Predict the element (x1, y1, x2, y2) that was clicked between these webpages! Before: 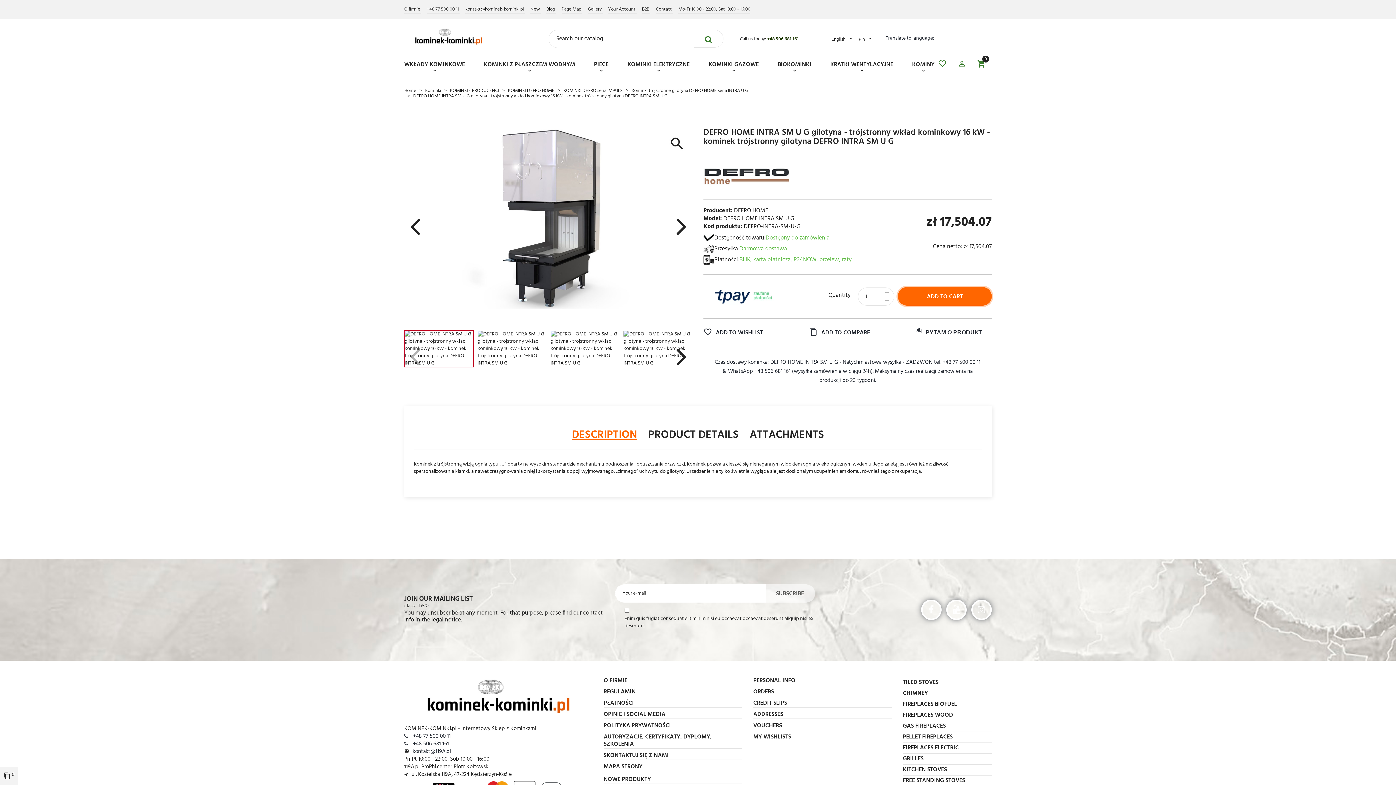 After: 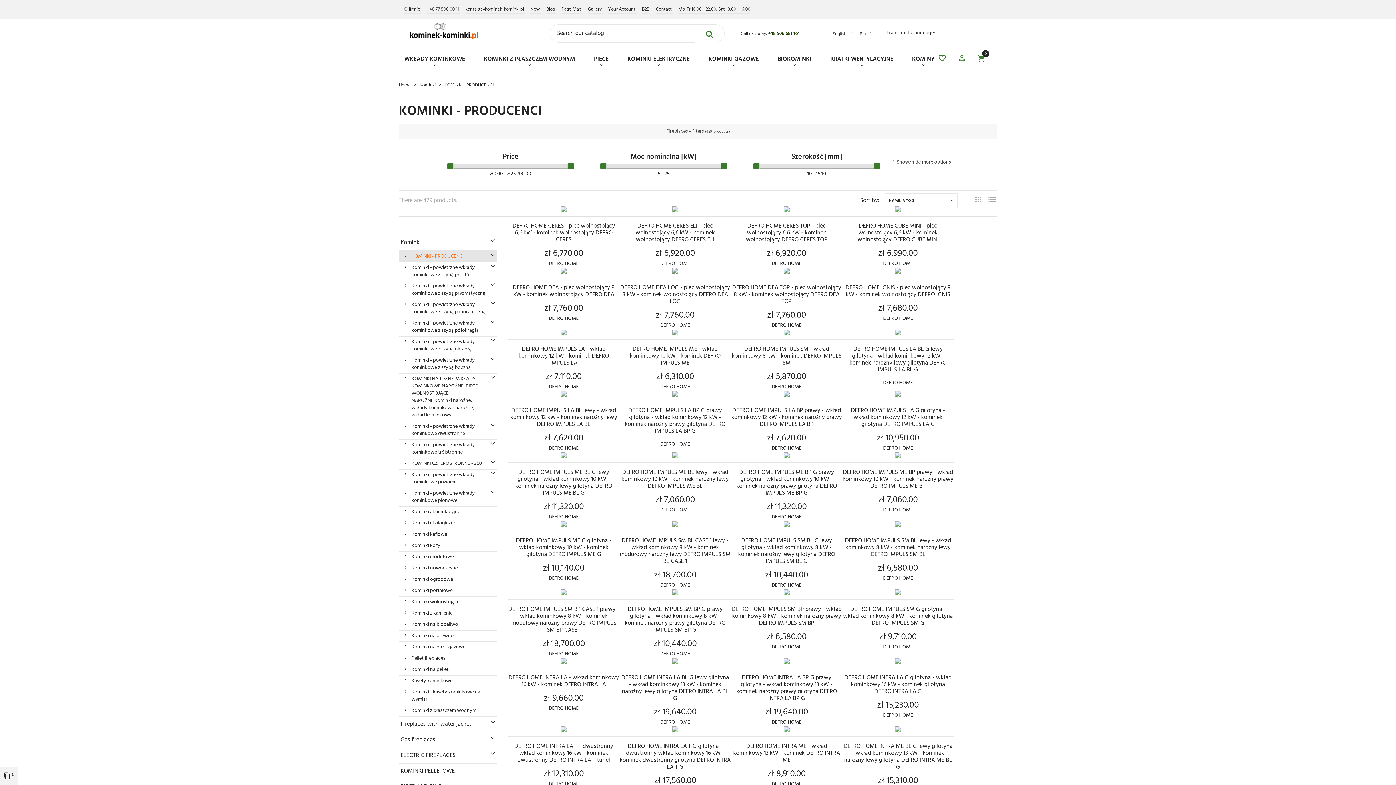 Action: label: KOMINKI - PRODUCENCI bbox: (450, 86, 499, 94)